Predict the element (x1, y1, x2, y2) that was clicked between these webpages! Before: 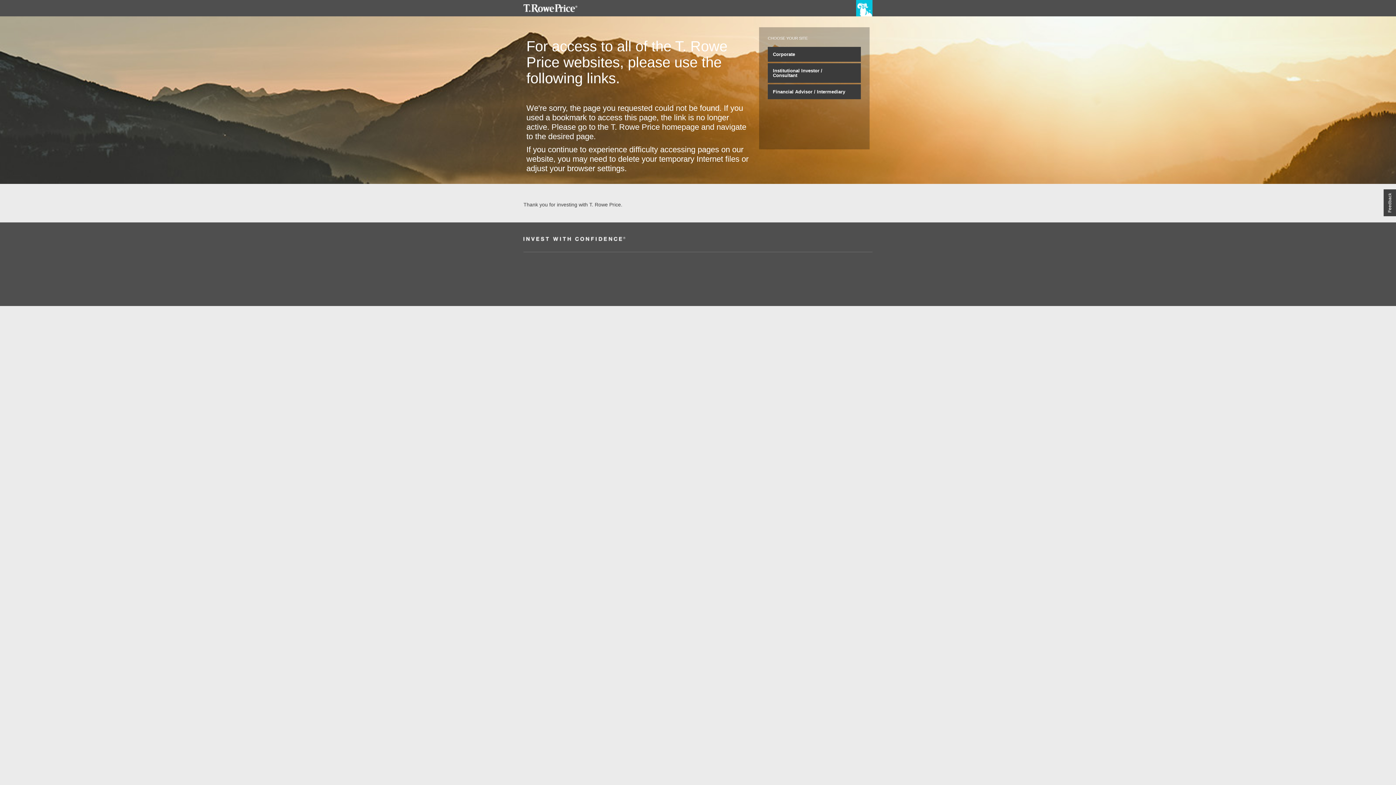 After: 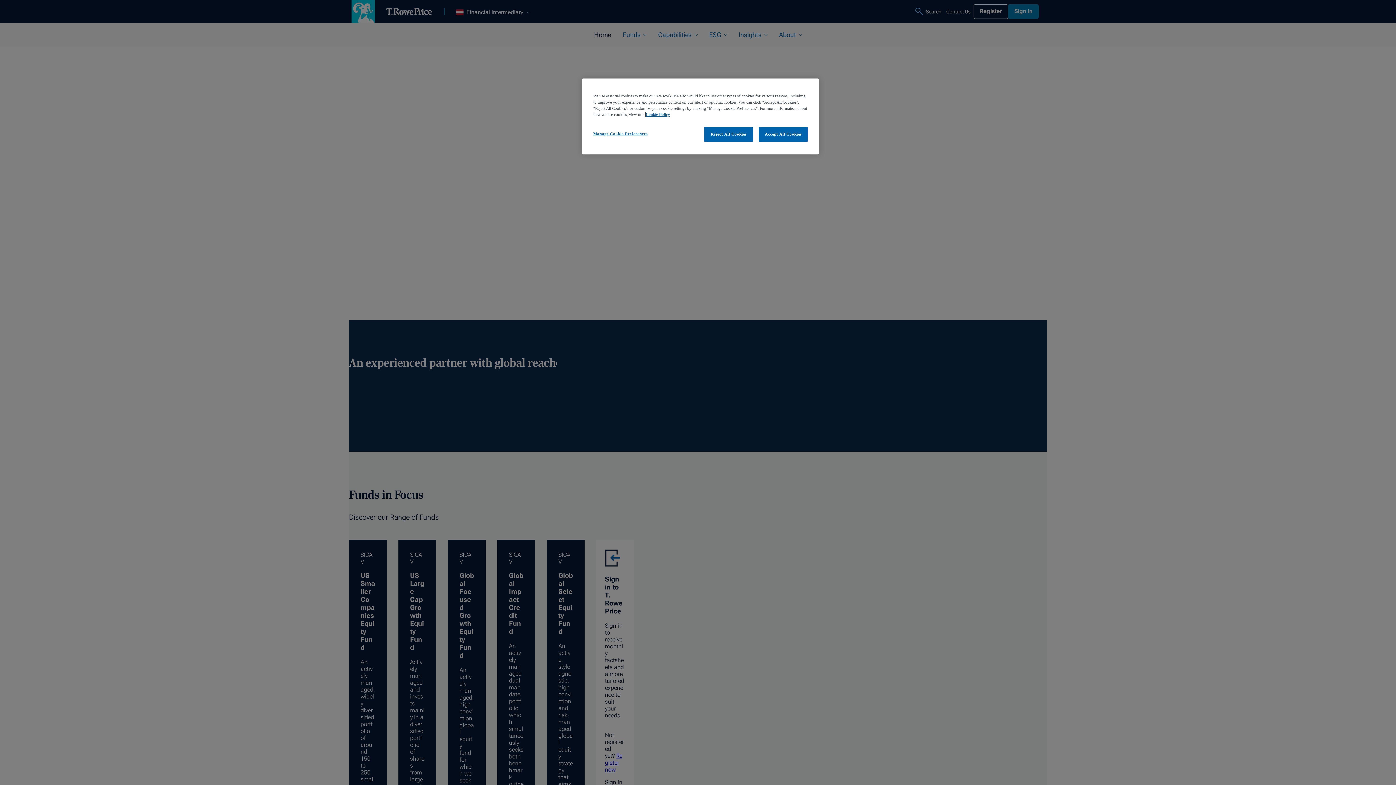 Action: bbox: (767, 84, 861, 99) label: Financial Advisor / Intermediary